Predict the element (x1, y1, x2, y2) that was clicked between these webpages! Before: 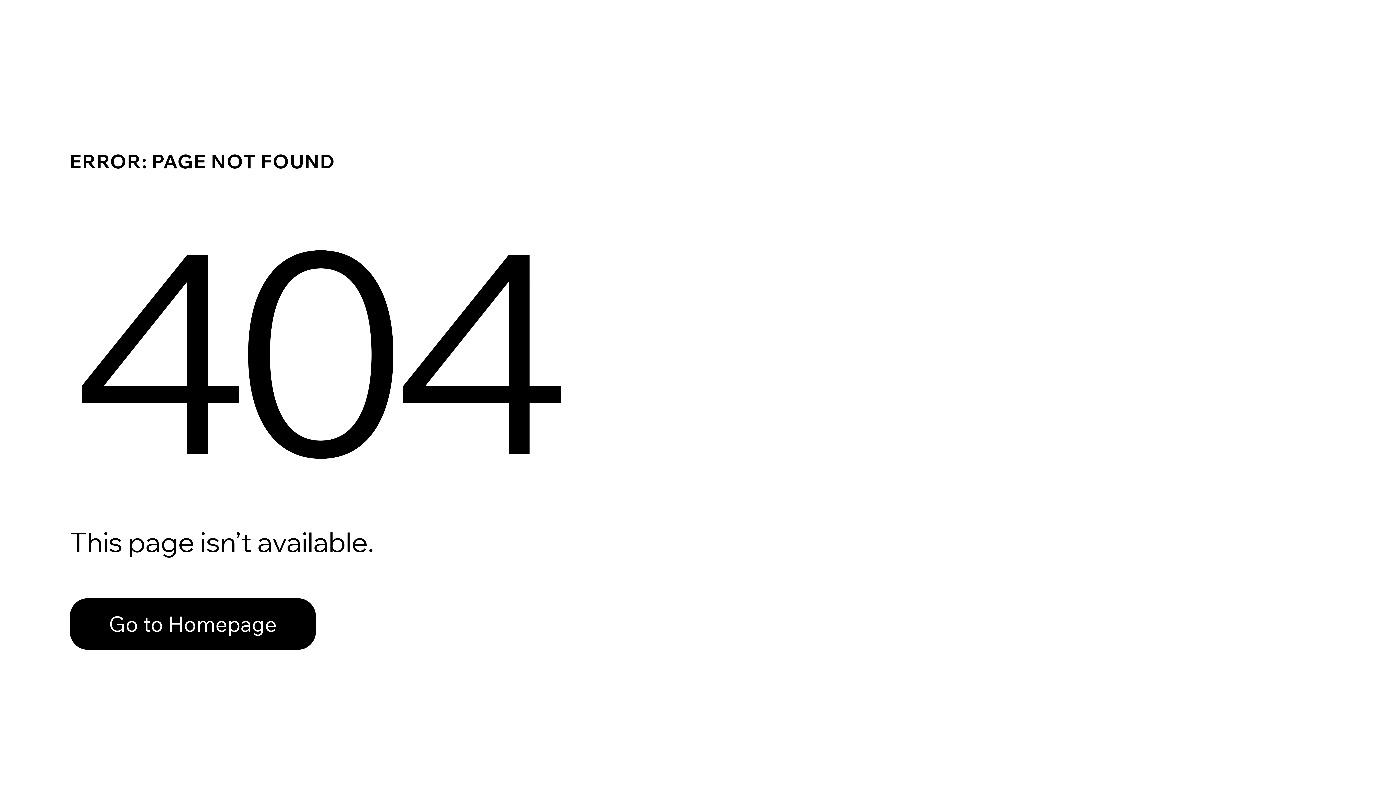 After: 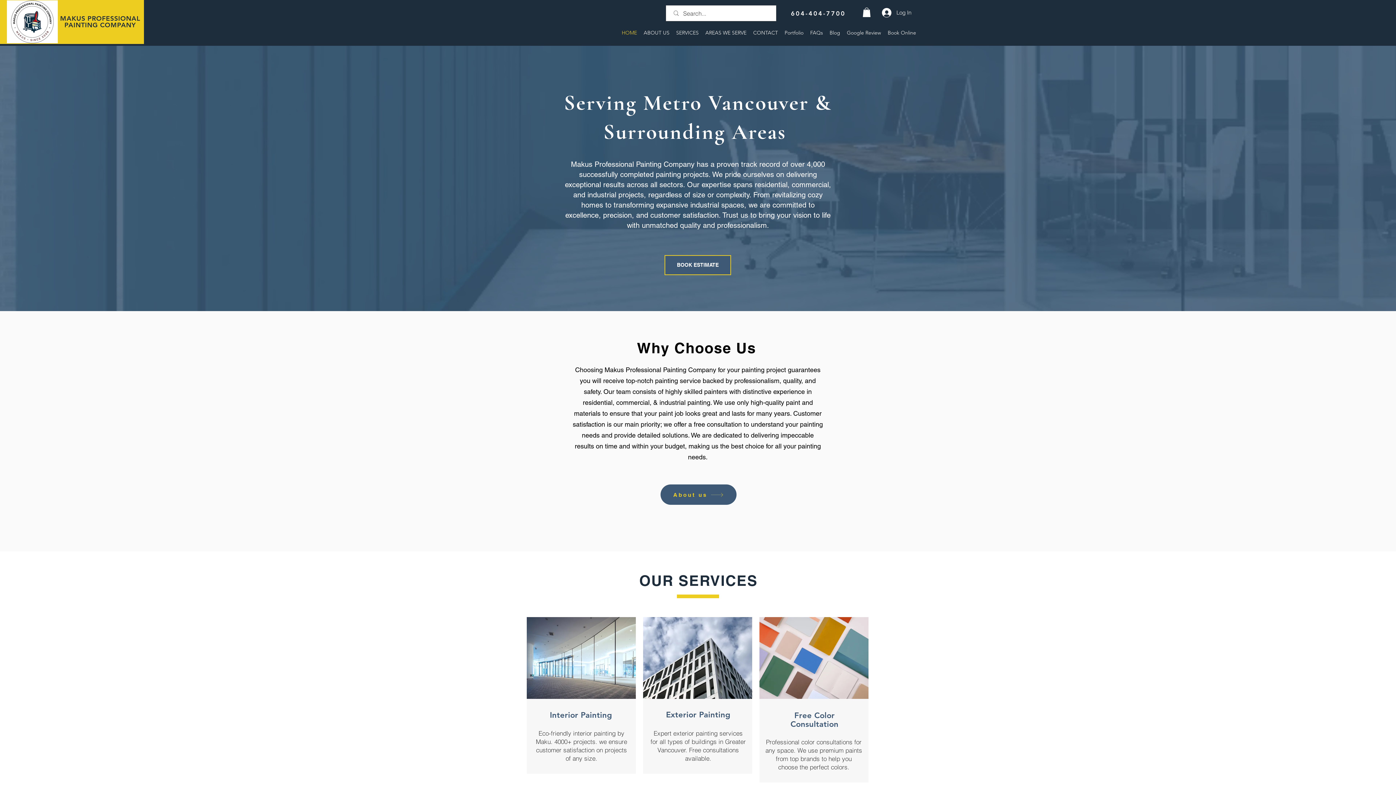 Action: label: Go to Homepage bbox: (69, 582, 768, 659)